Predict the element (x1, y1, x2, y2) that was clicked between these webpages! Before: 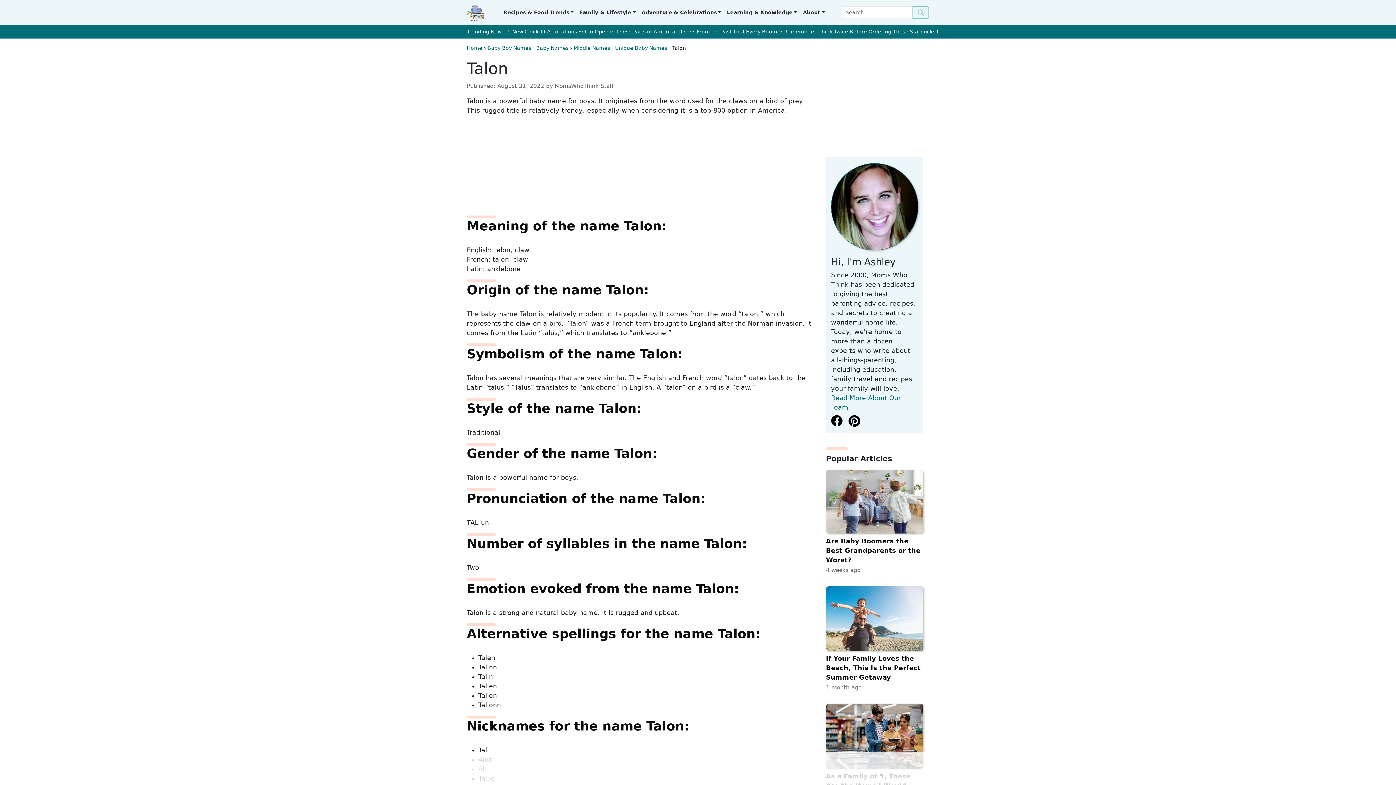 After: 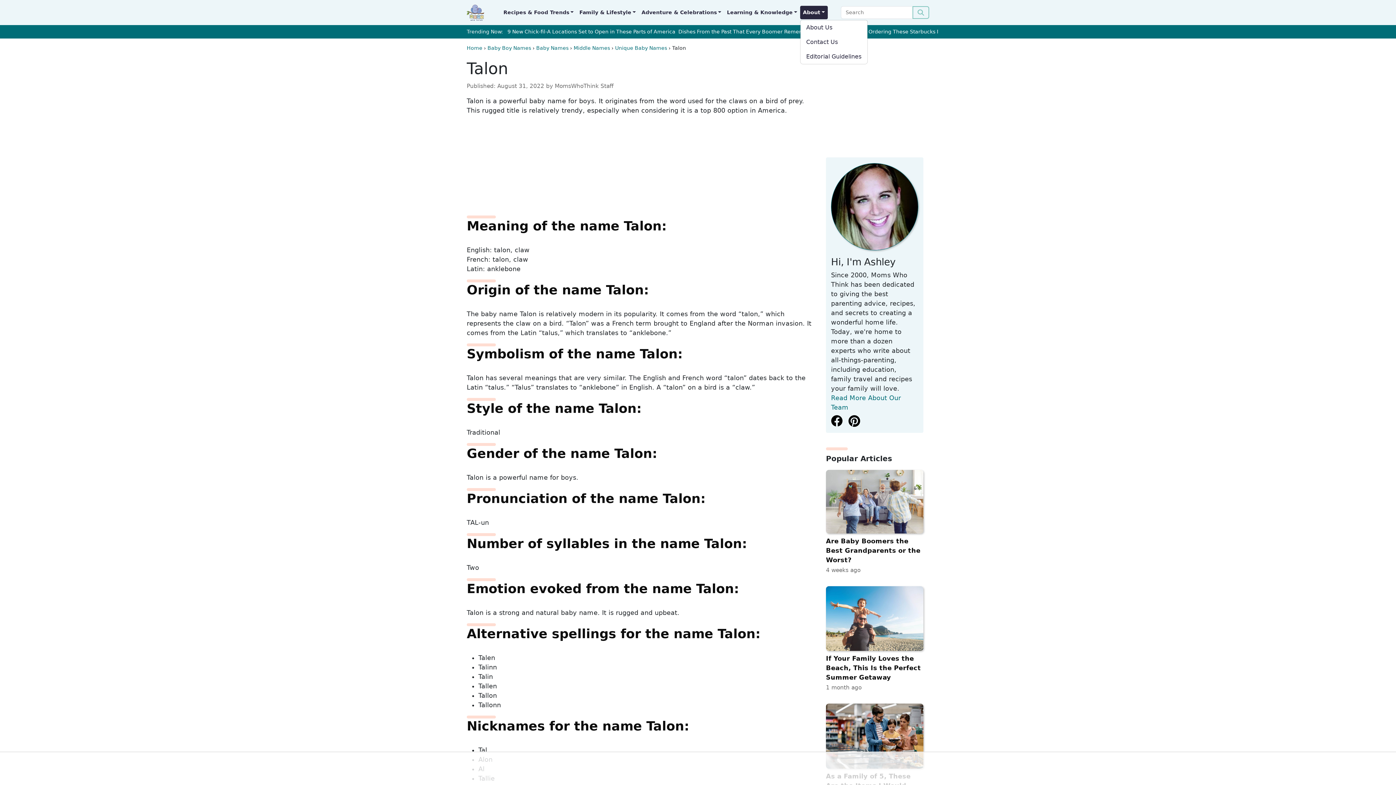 Action: label: About bbox: (800, 5, 827, 19)